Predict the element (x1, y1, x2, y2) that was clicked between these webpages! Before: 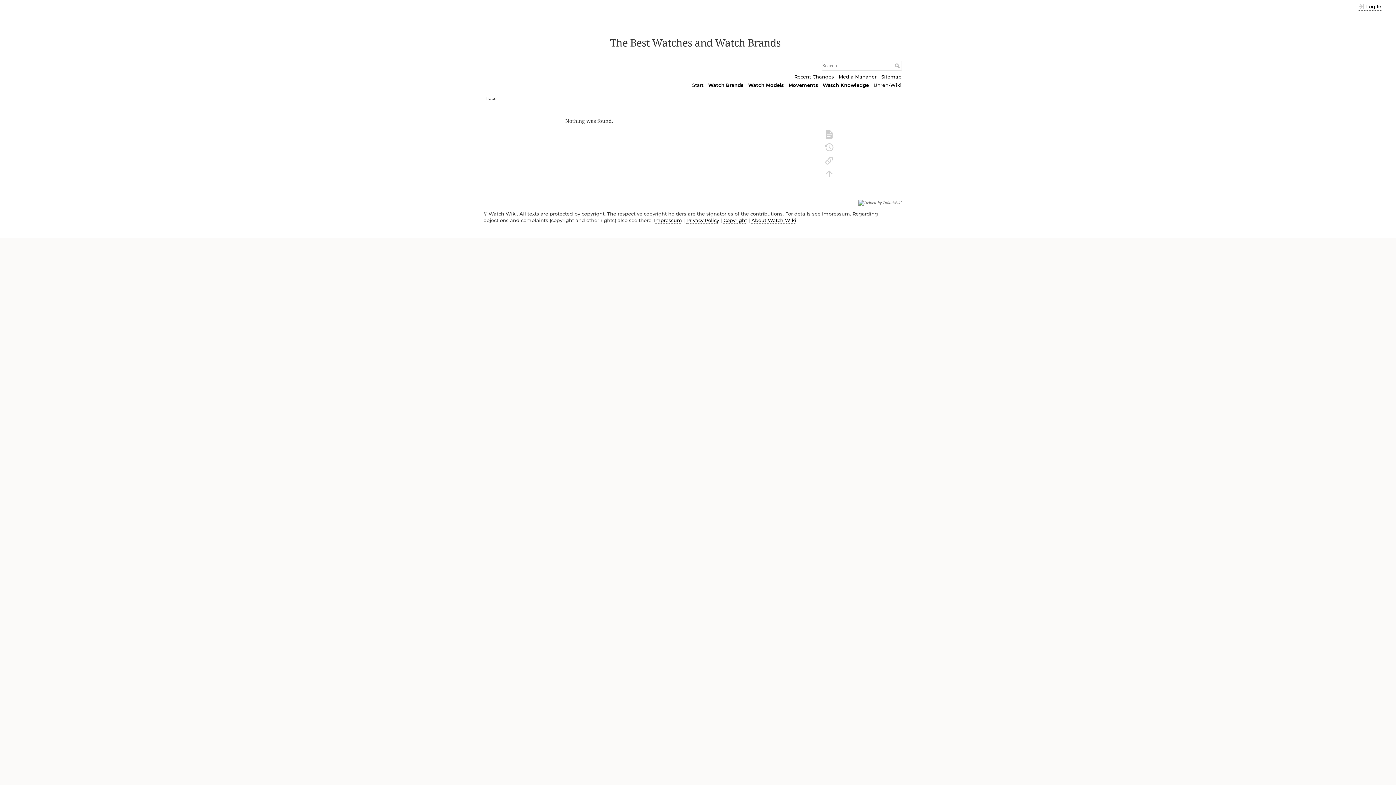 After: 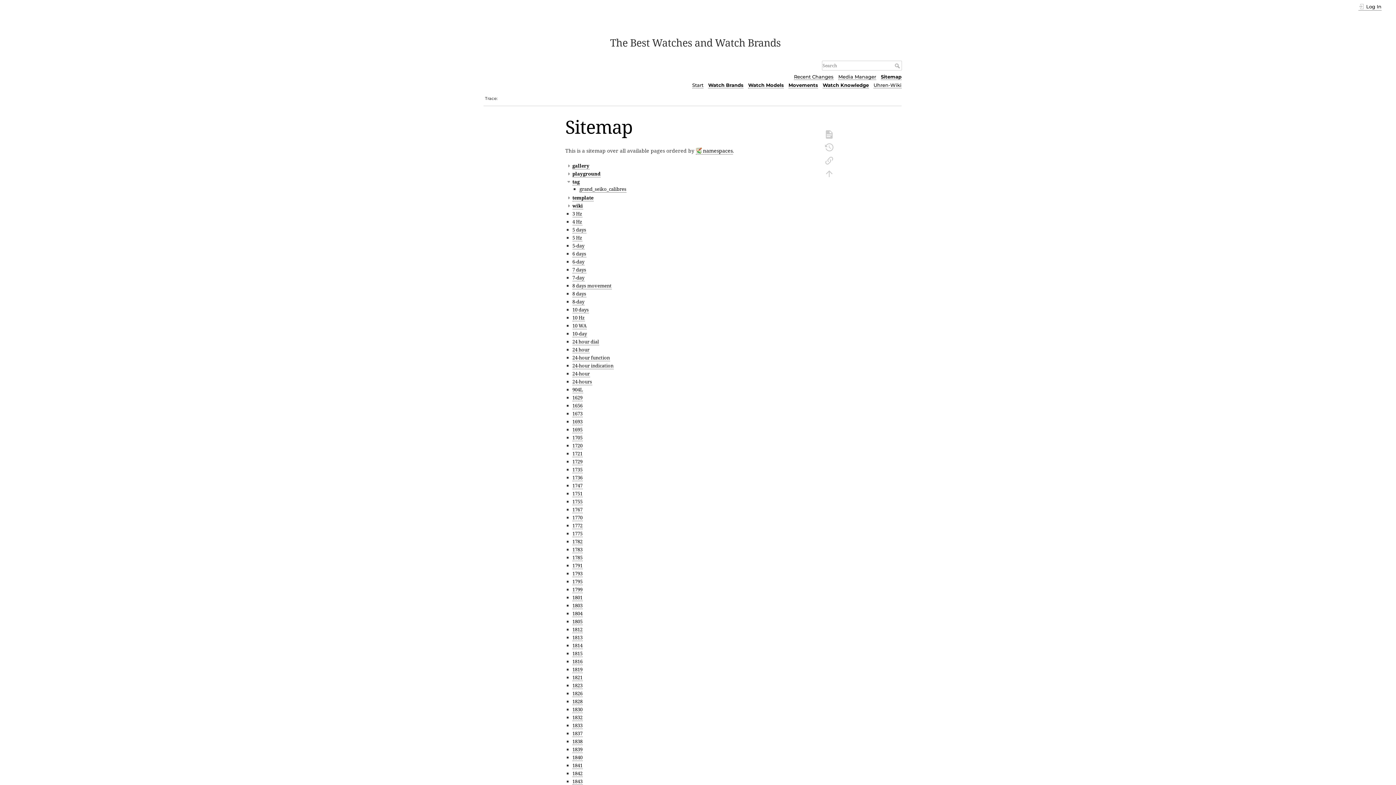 Action: bbox: (881, 73, 901, 80) label: Sitemap